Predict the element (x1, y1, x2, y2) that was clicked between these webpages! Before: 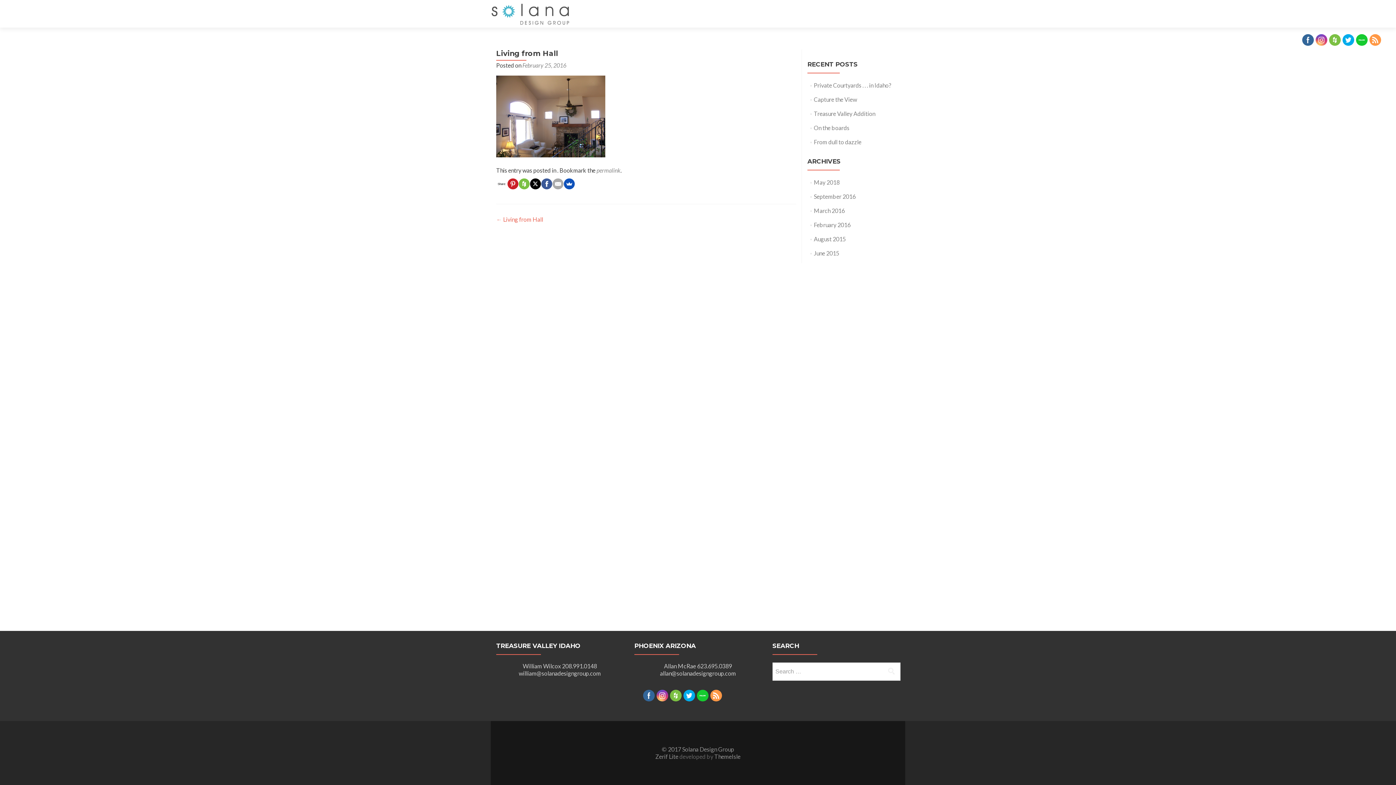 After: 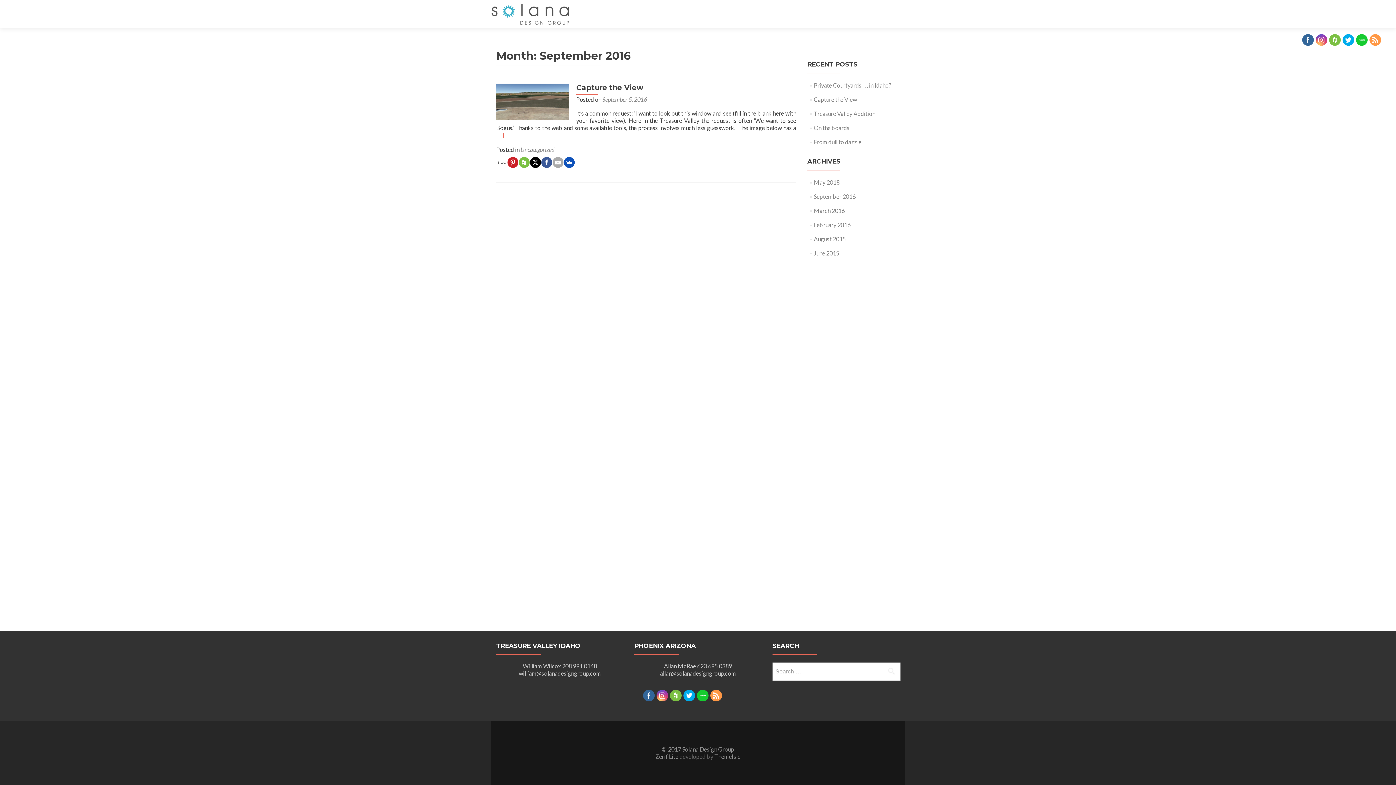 Action: label: September 2016 bbox: (814, 193, 855, 200)